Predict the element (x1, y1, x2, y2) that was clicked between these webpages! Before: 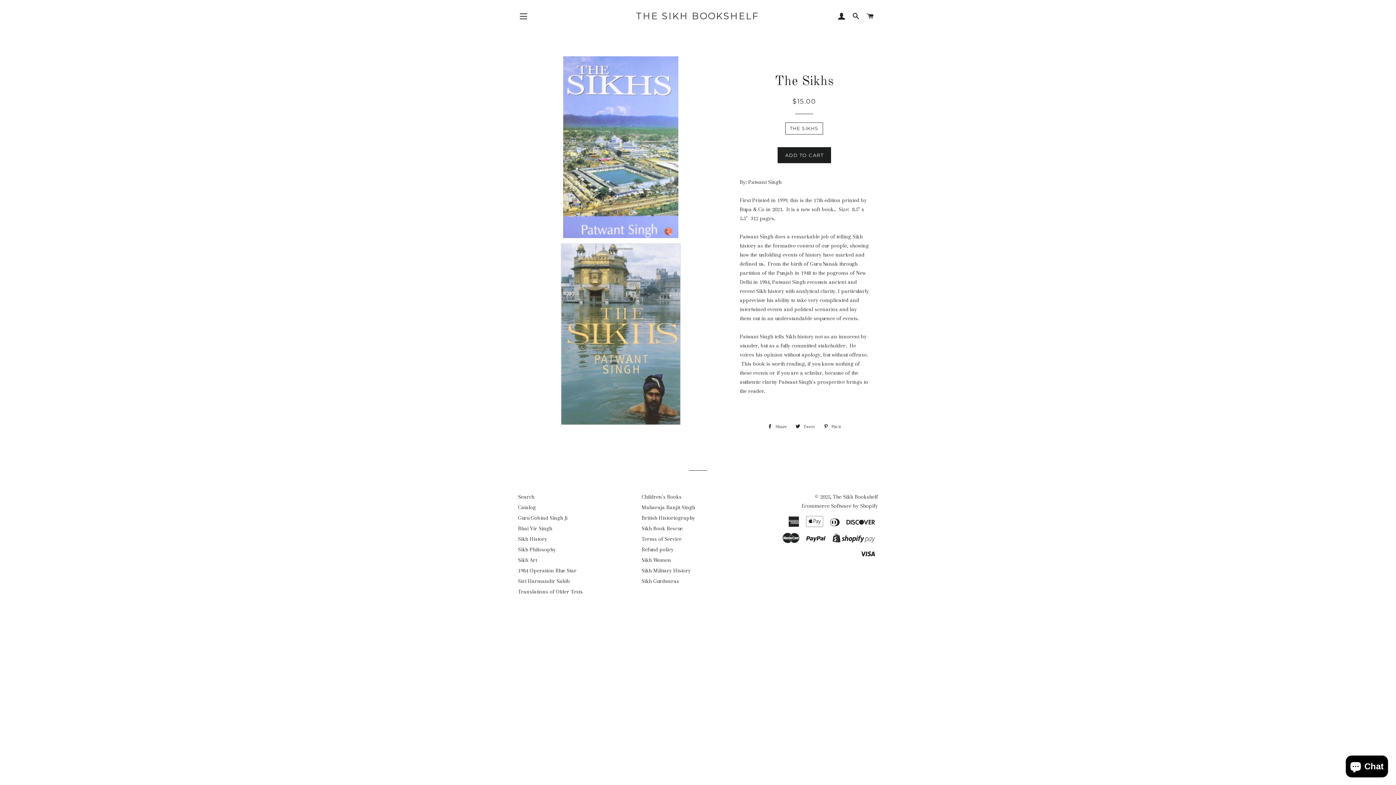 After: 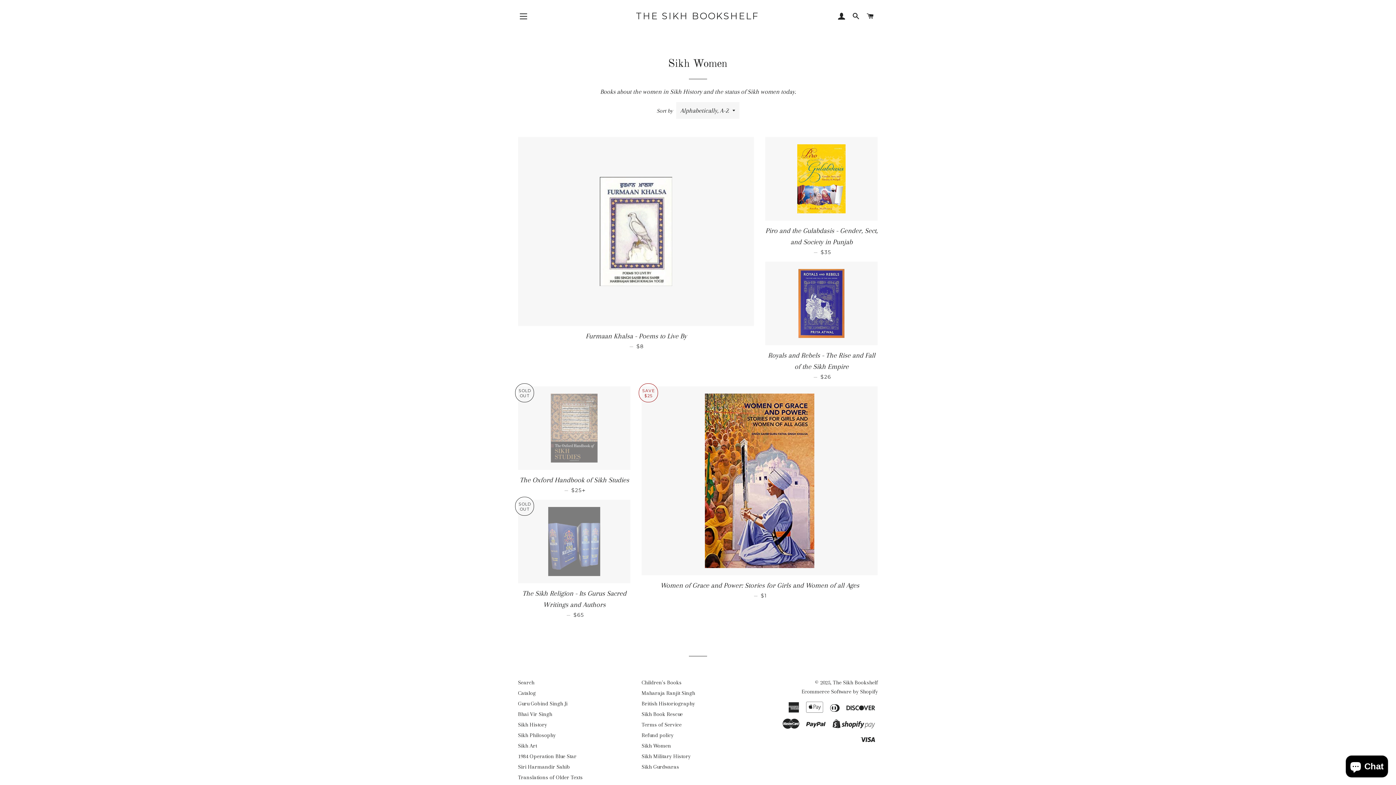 Action: bbox: (641, 557, 671, 563) label: Sikh Women